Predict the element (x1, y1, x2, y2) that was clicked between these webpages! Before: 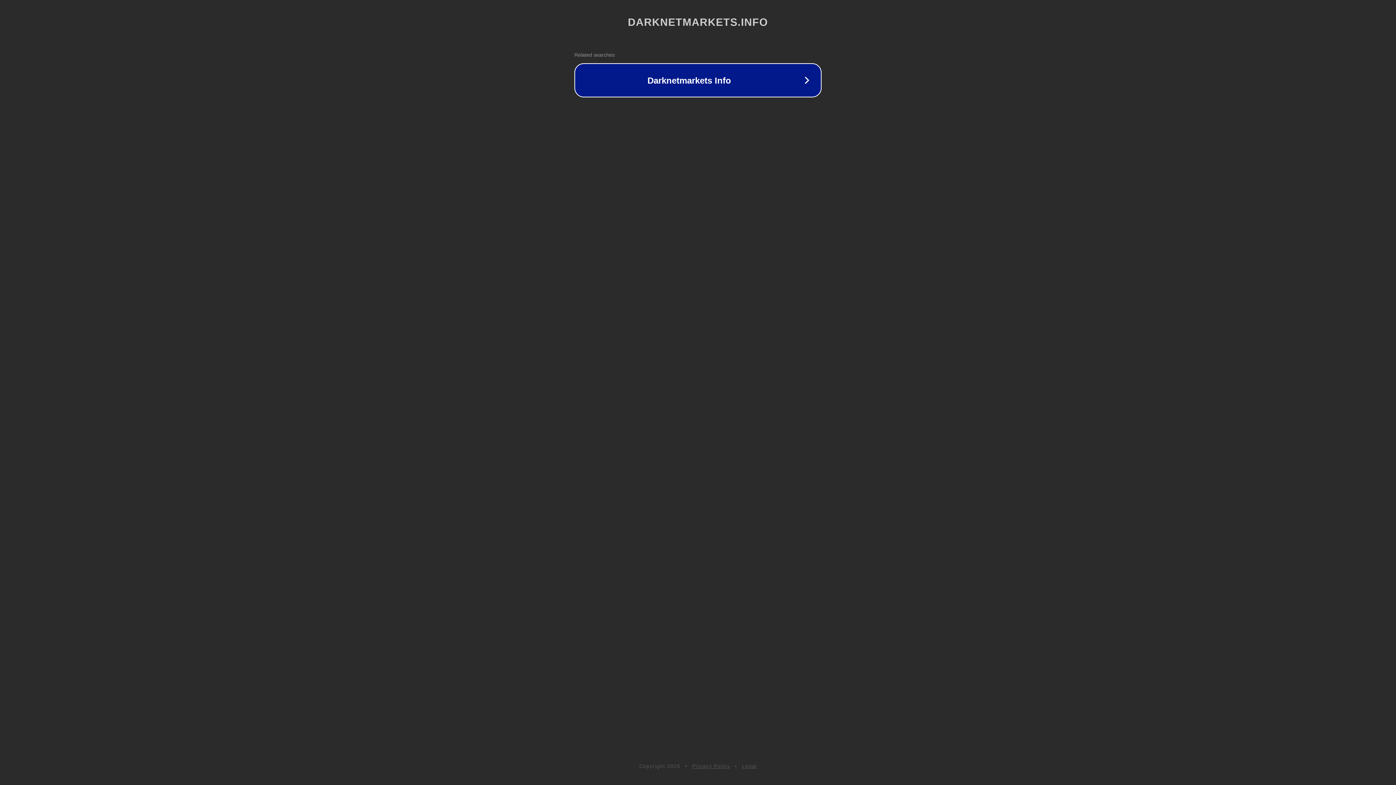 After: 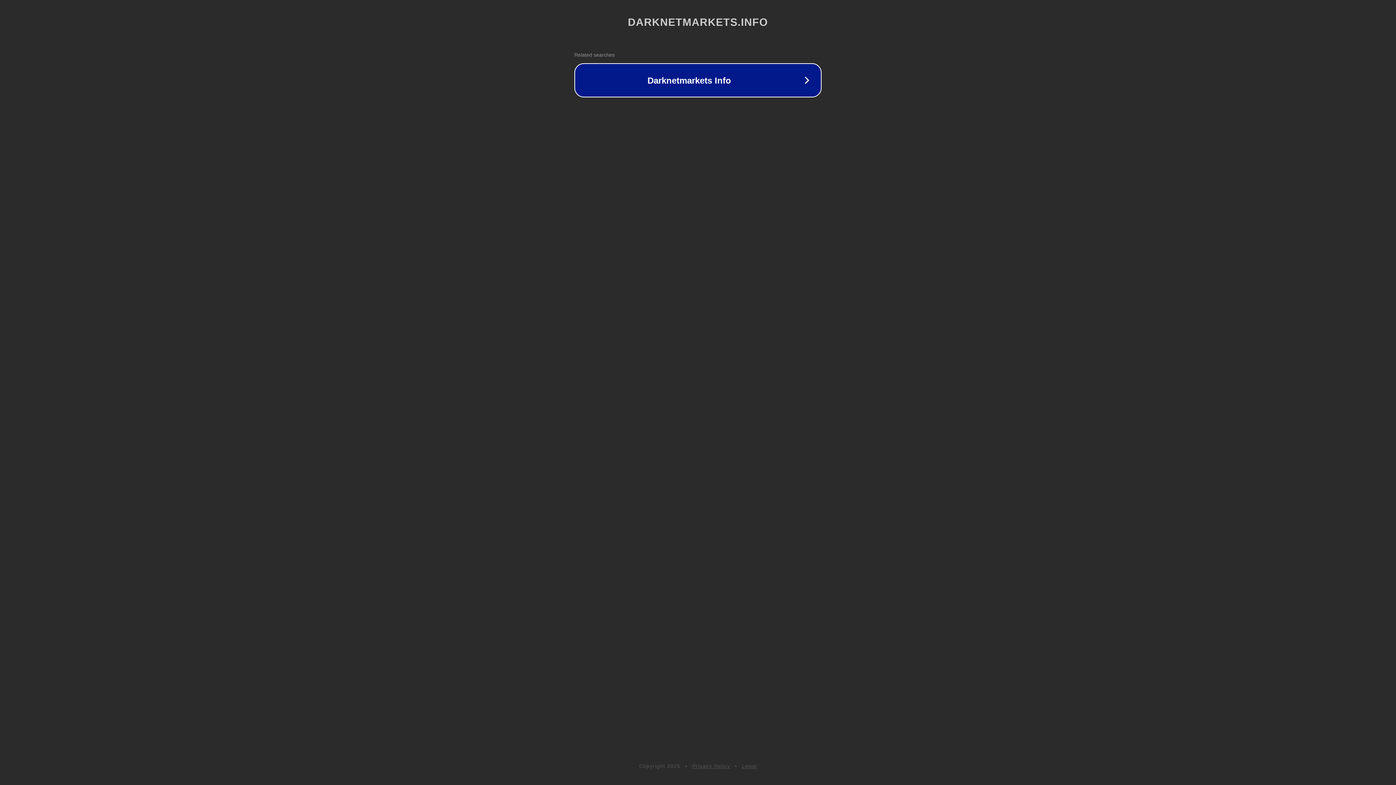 Action: label: Privacy Policy bbox: (692, 763, 730, 769)